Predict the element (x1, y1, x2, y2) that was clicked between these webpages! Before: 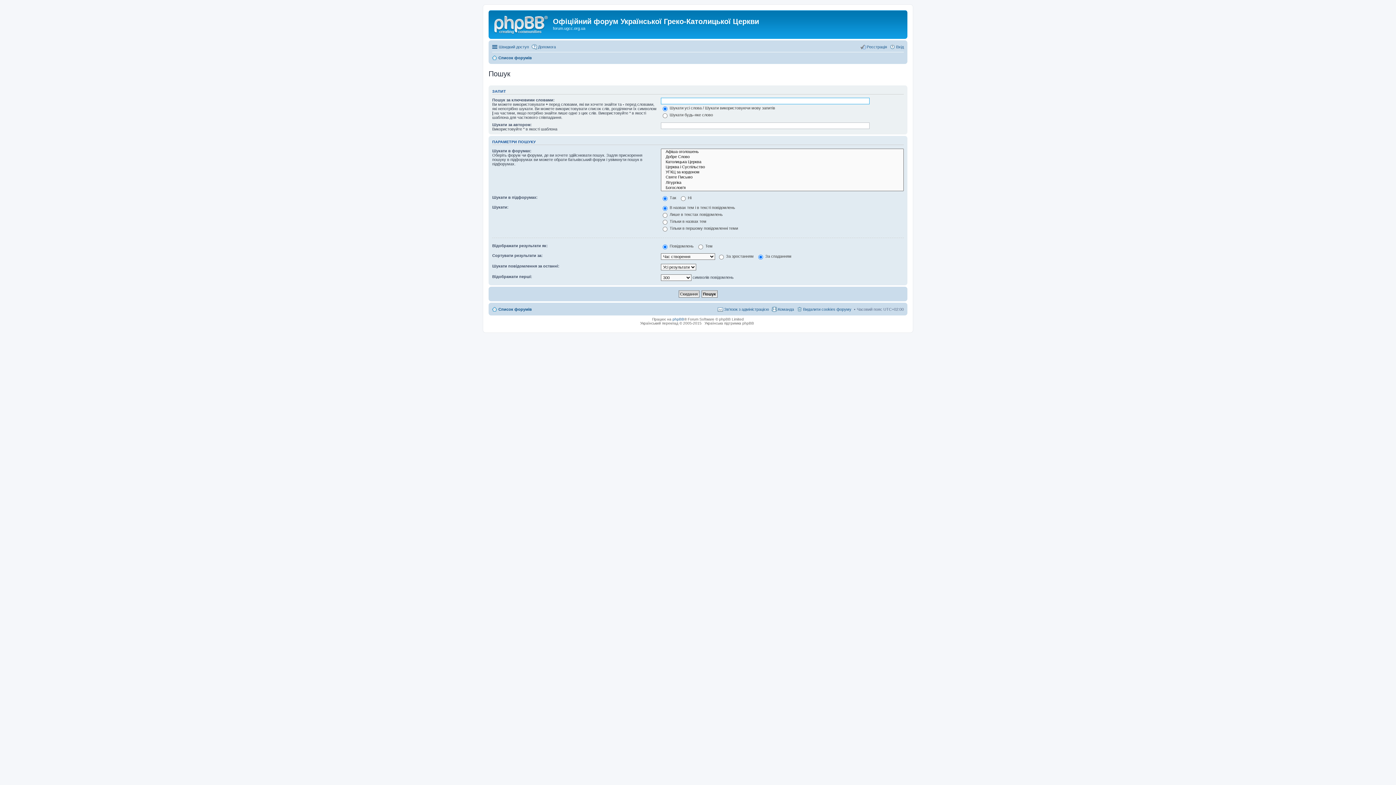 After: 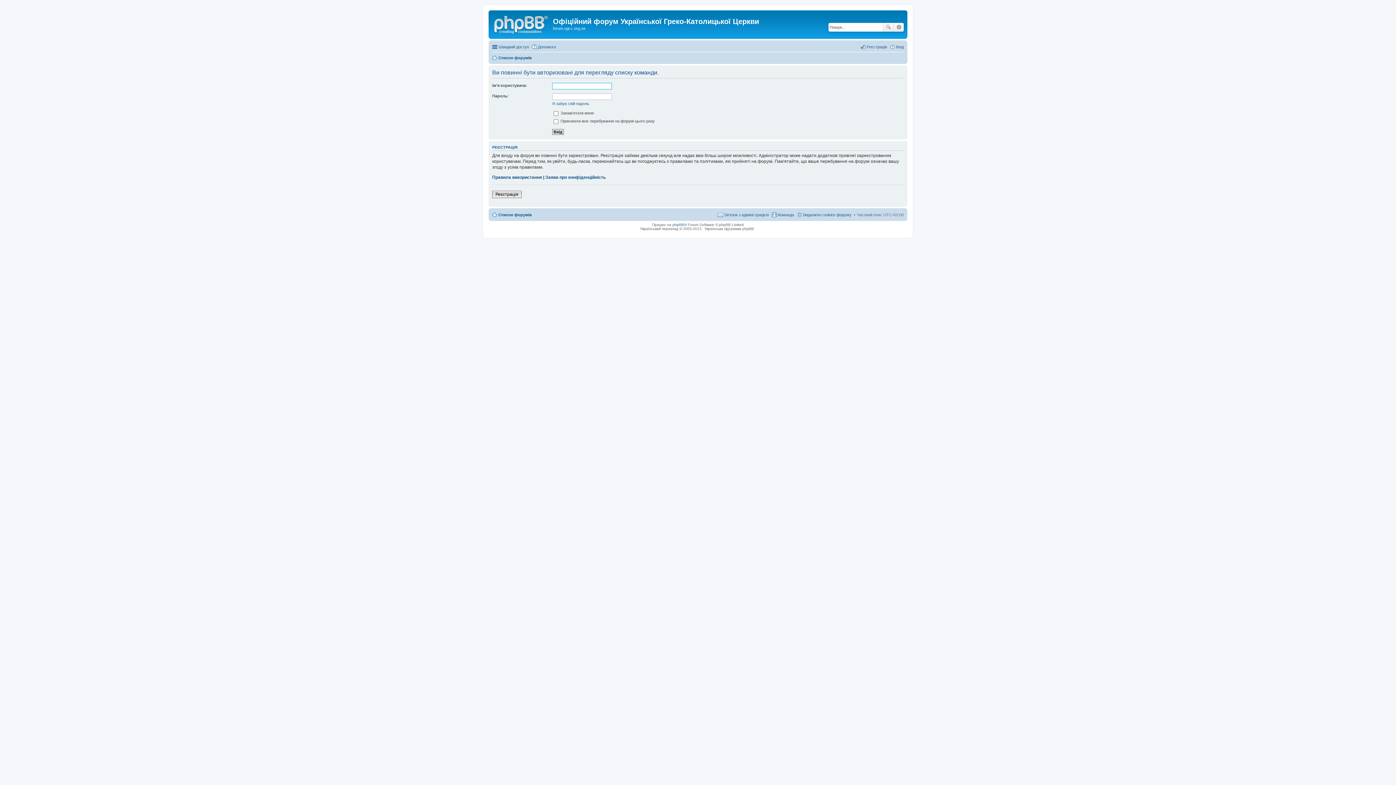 Action: label: Команда bbox: (771, 305, 794, 313)